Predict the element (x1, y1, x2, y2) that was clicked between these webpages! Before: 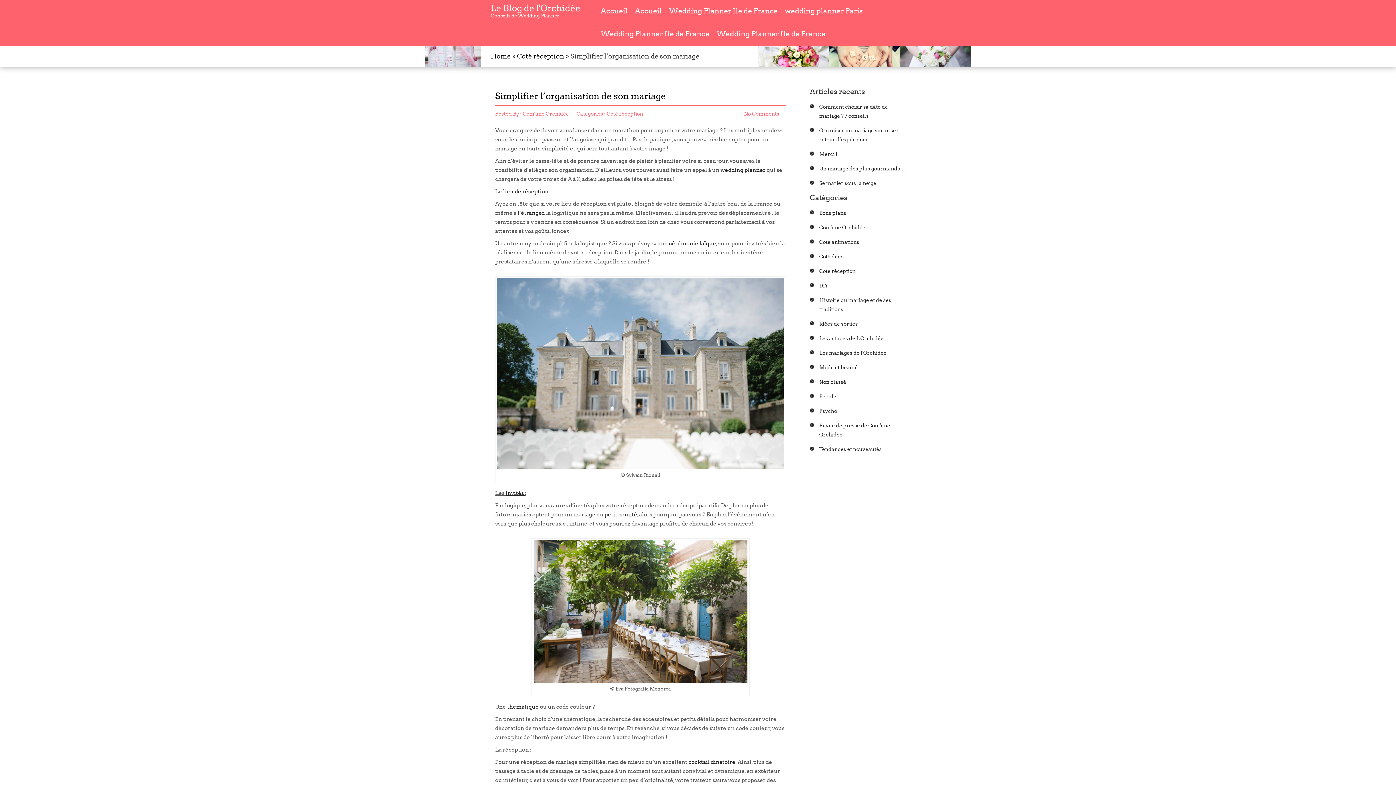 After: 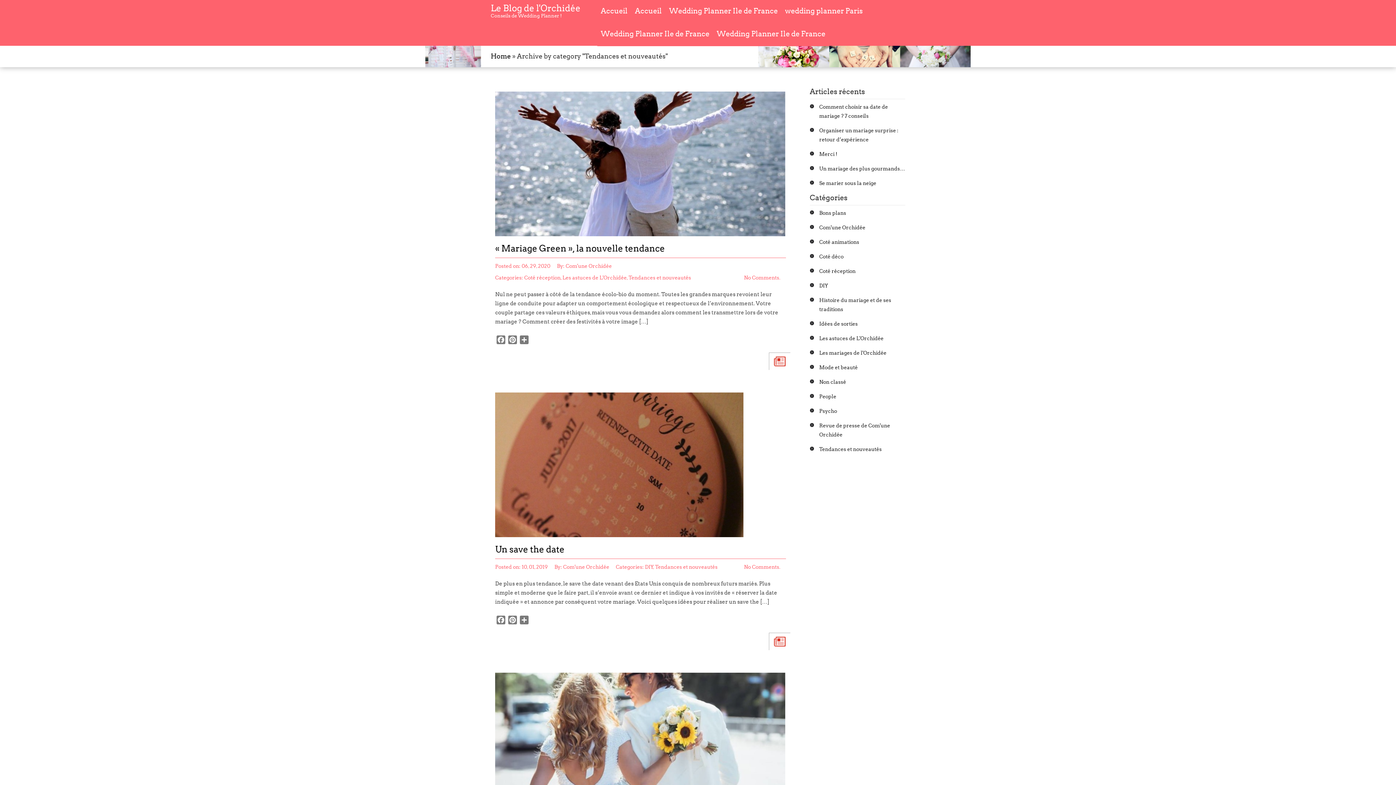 Action: label: Tendances et nouveautés bbox: (819, 446, 882, 452)